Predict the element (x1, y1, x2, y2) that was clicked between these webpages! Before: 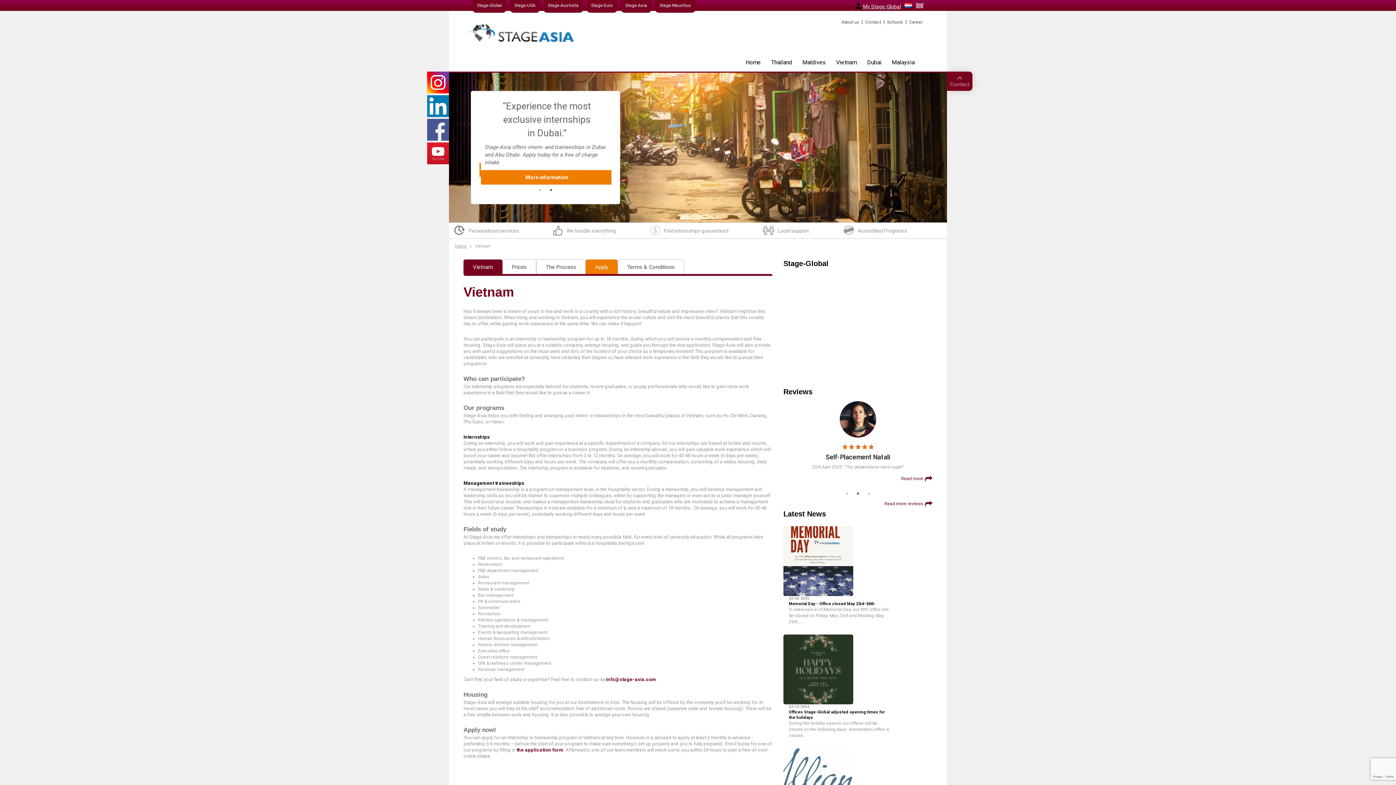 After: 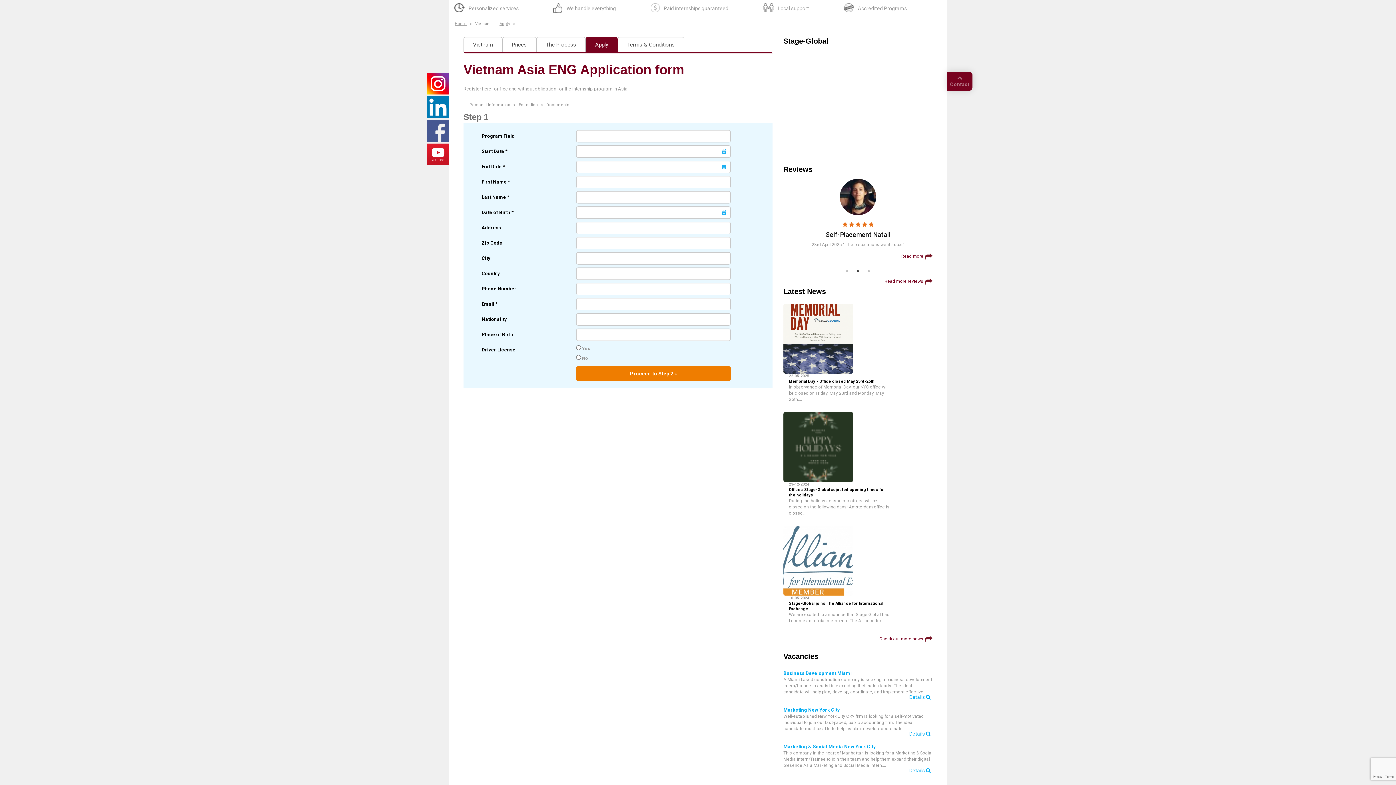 Action: label: Apply bbox: (586, 260, 617, 274)